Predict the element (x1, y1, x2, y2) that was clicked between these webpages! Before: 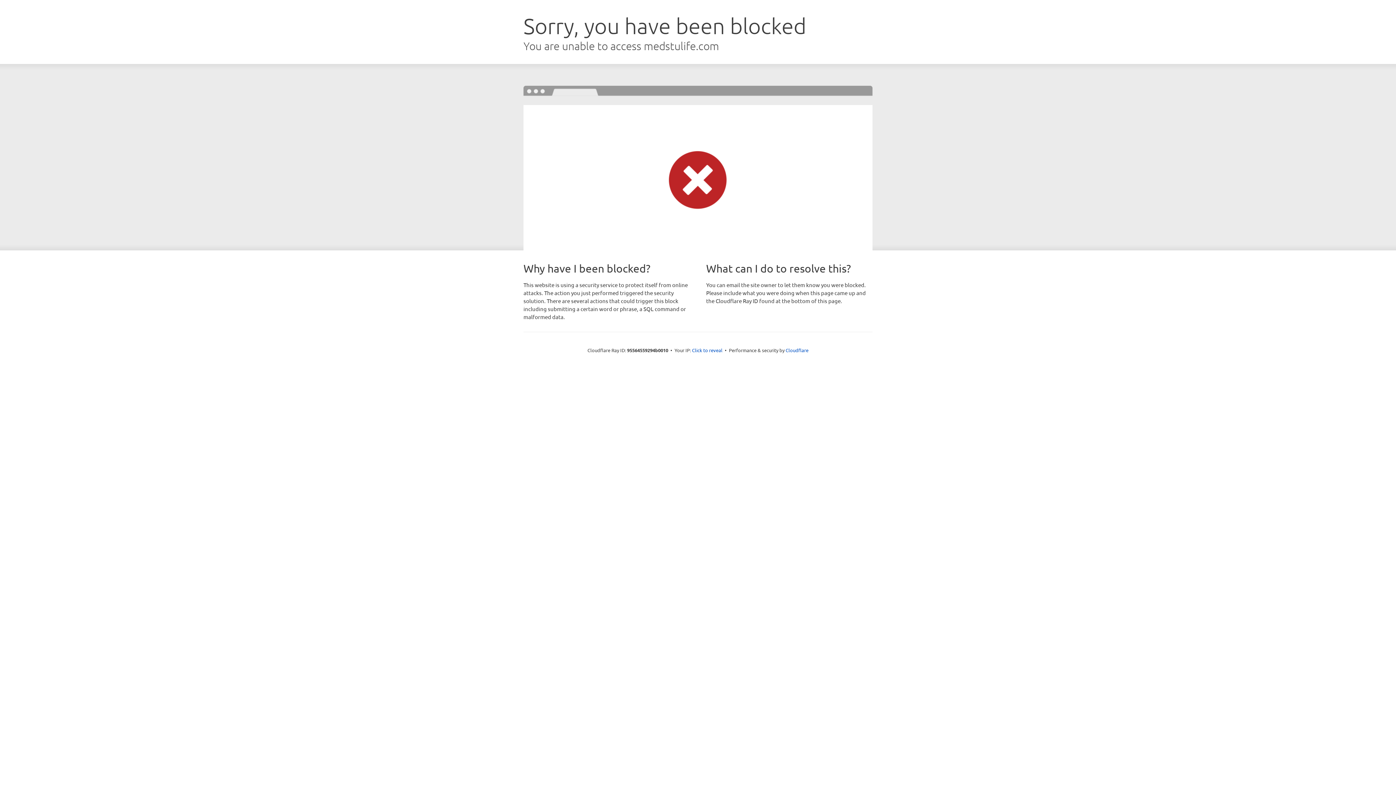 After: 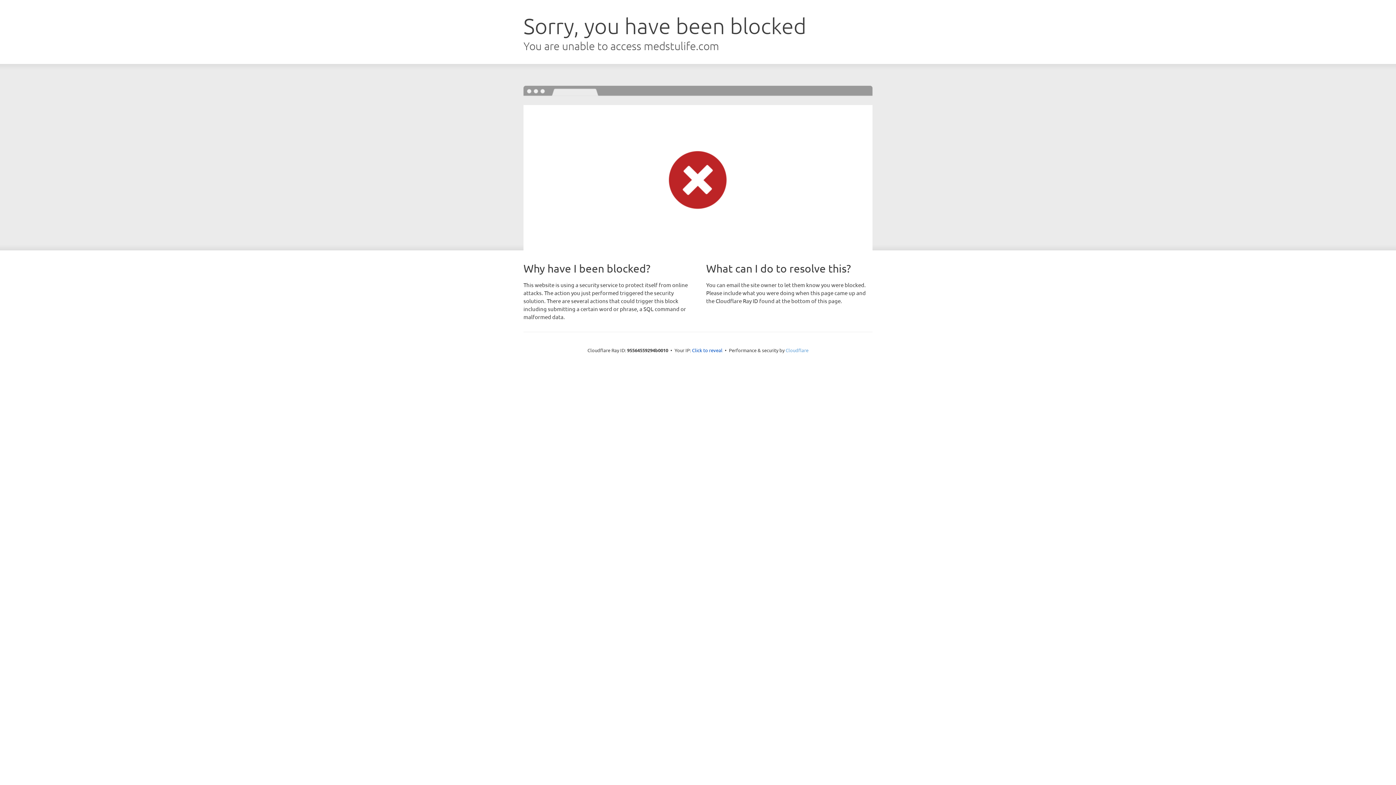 Action: label: Cloudflare bbox: (785, 347, 808, 353)